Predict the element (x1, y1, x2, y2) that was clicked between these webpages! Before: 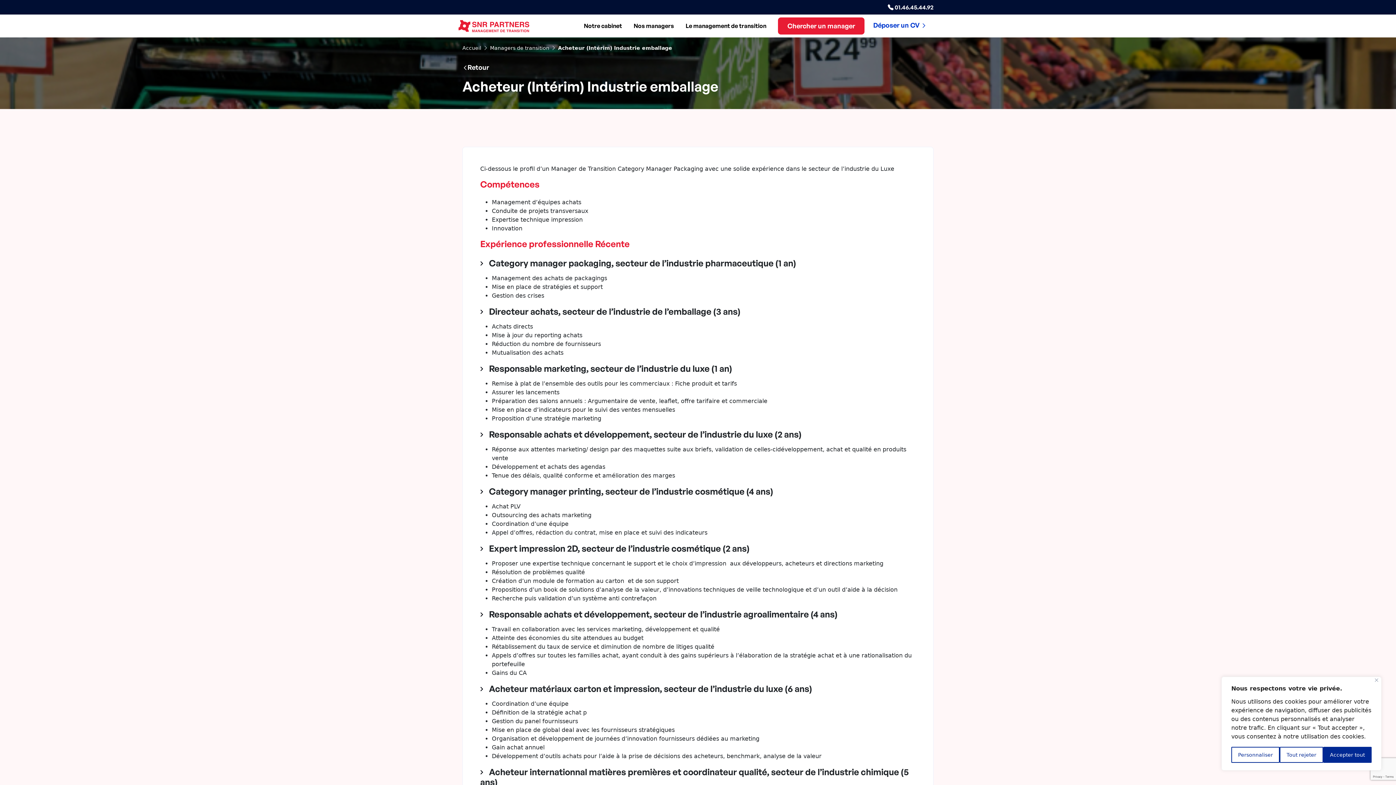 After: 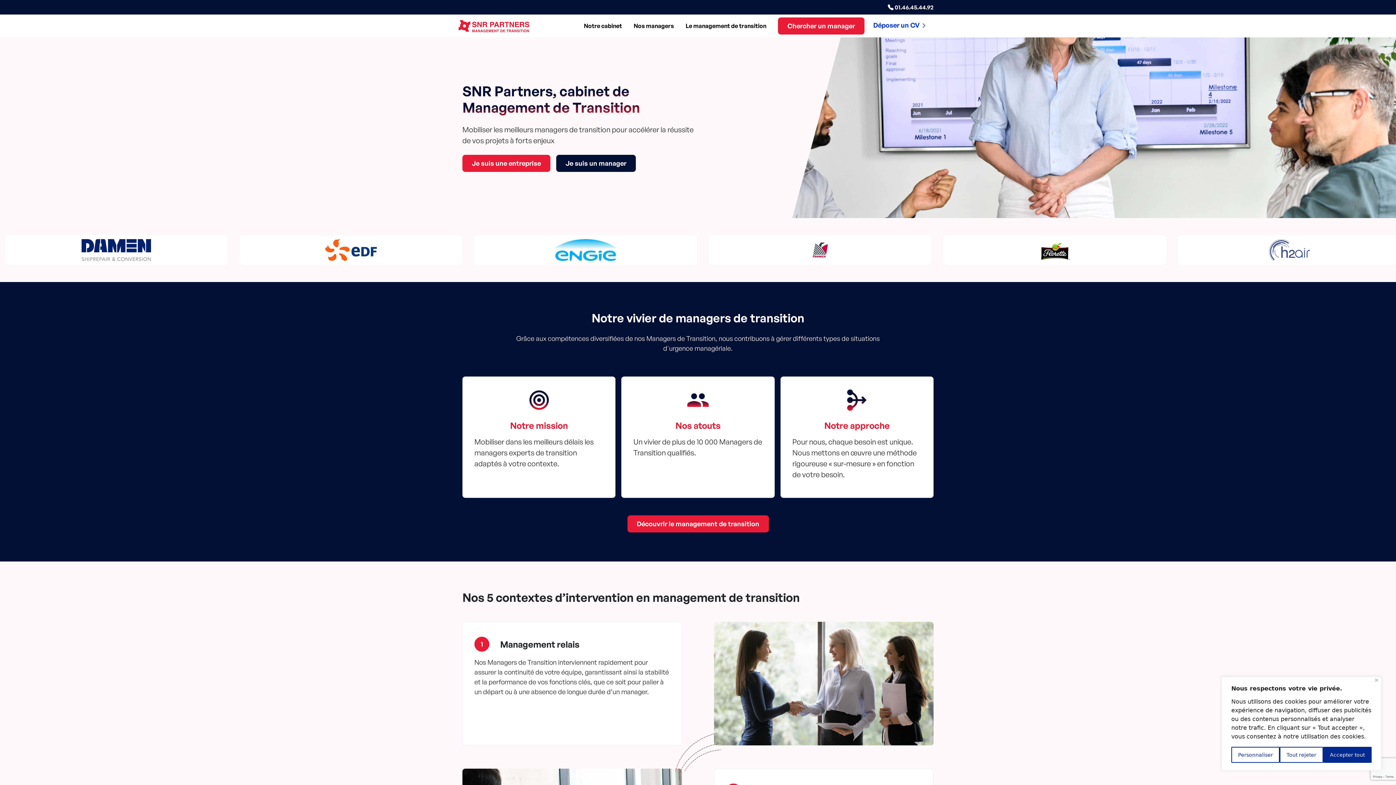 Action: bbox: (462, 45, 481, 50) label: Accueil